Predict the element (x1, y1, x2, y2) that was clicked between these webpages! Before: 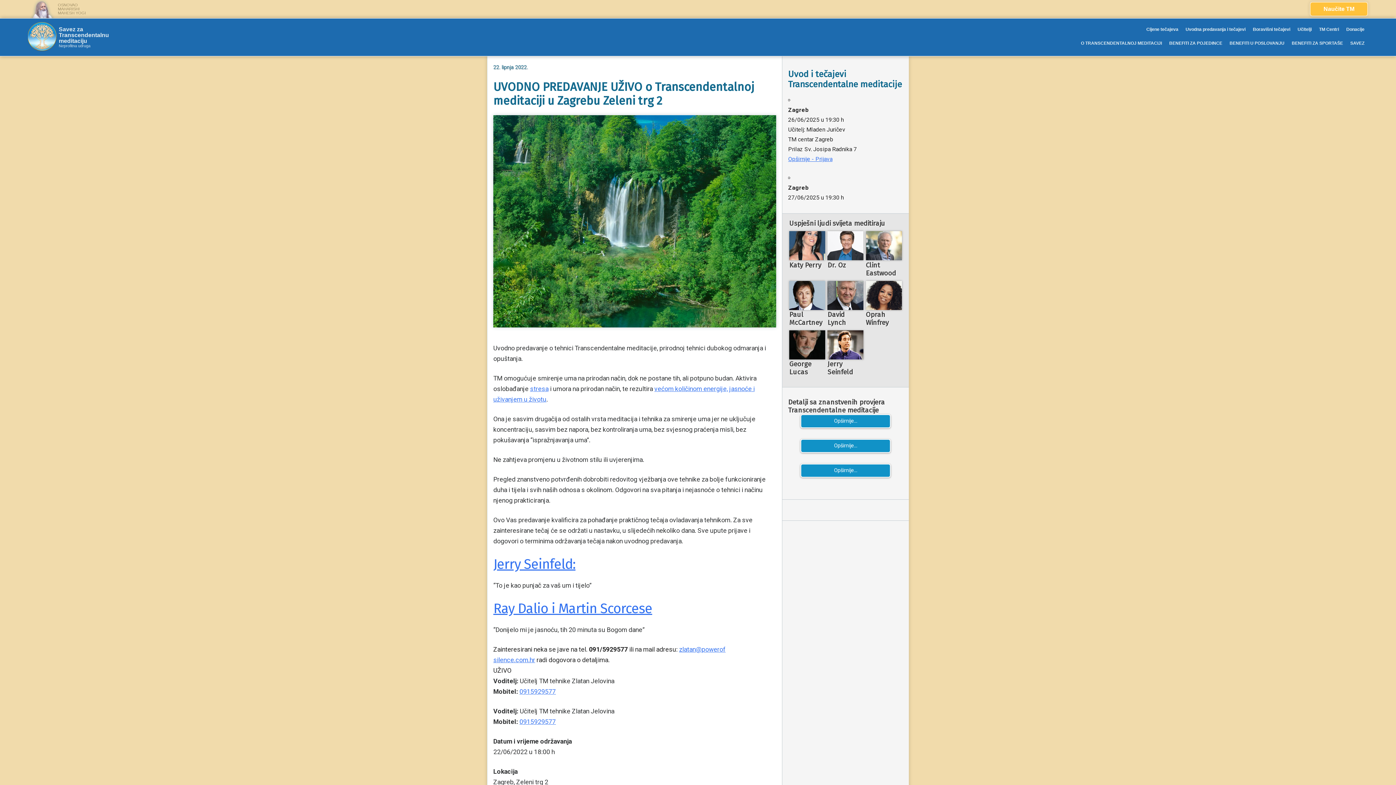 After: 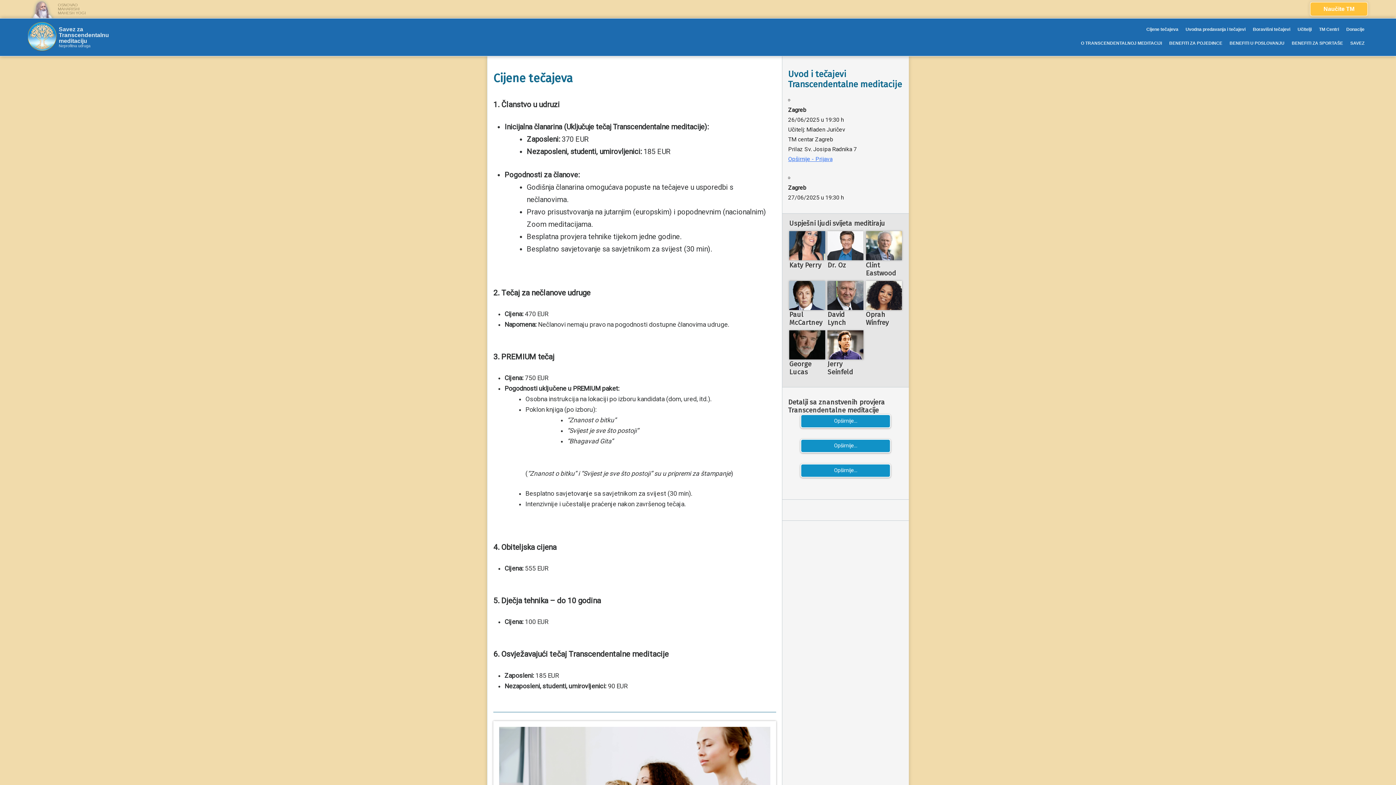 Action: label: Cijene tečajeva bbox: (1142, 22, 1182, 37)